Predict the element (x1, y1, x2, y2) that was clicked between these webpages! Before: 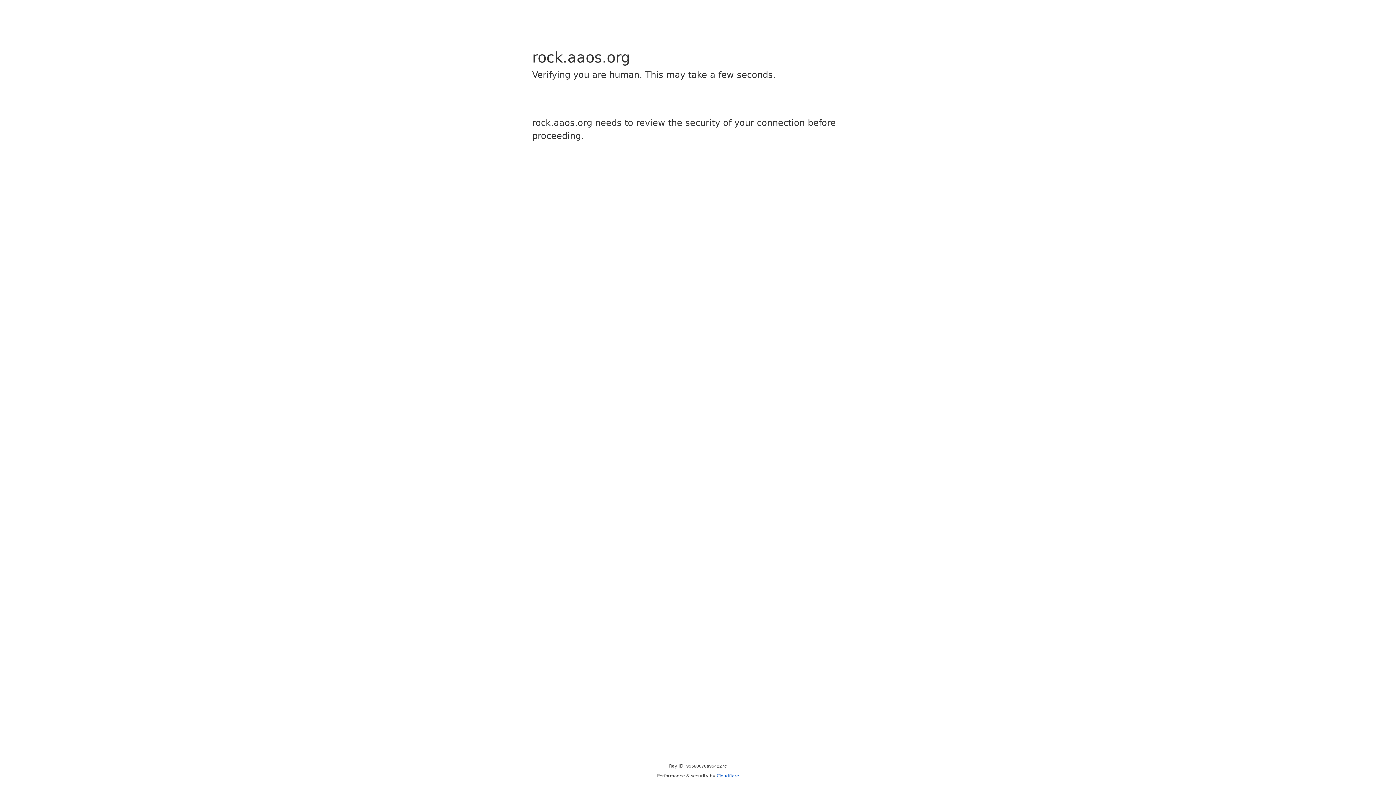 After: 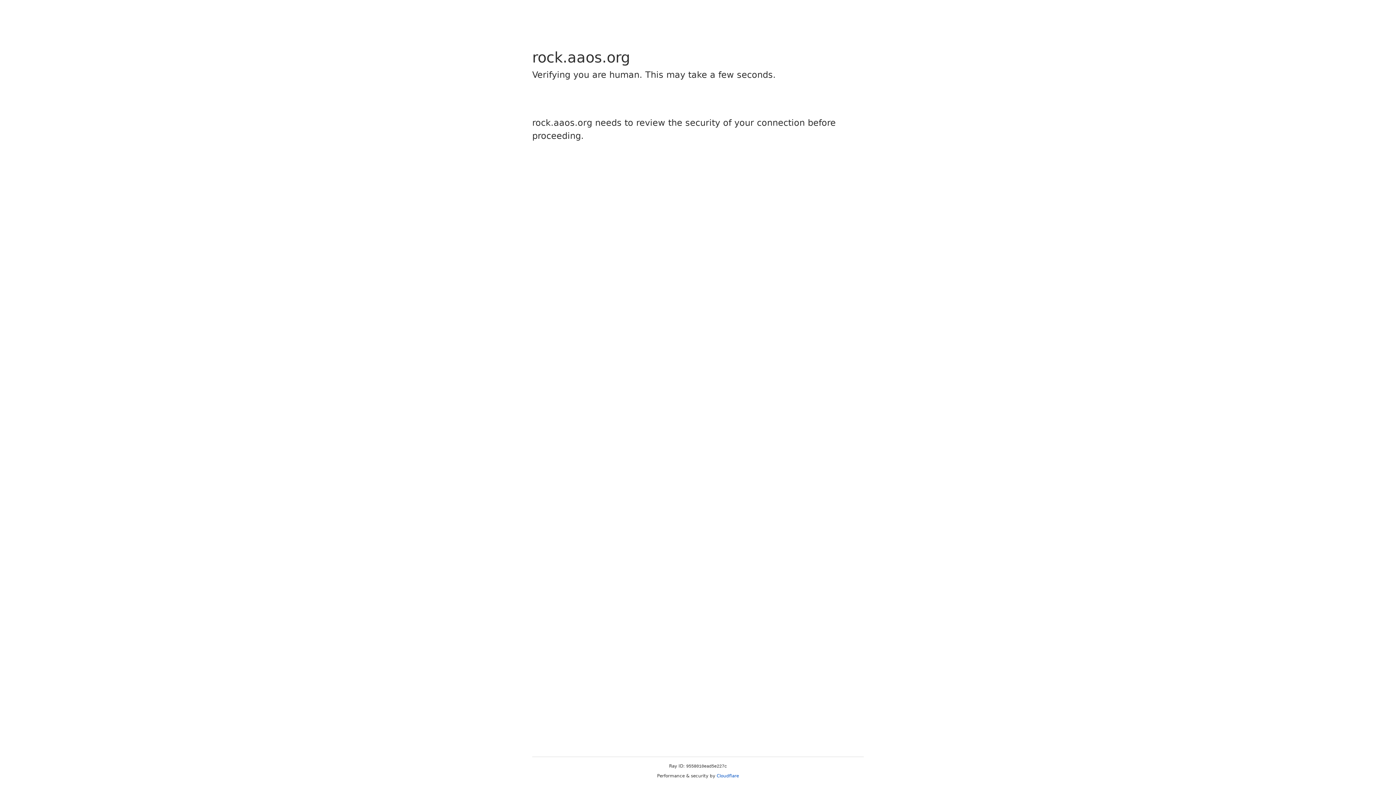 Action: bbox: (716, 773, 739, 778) label: Cloudflare